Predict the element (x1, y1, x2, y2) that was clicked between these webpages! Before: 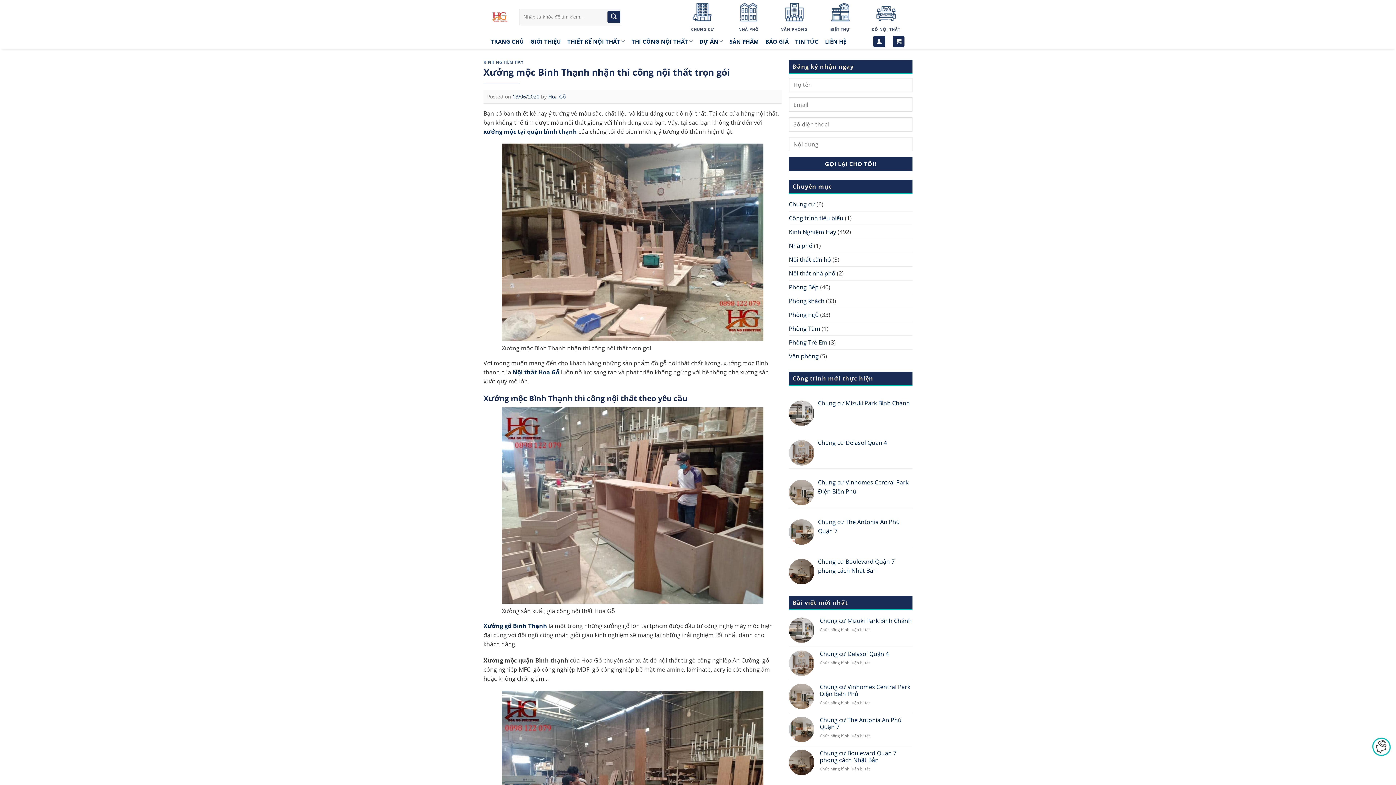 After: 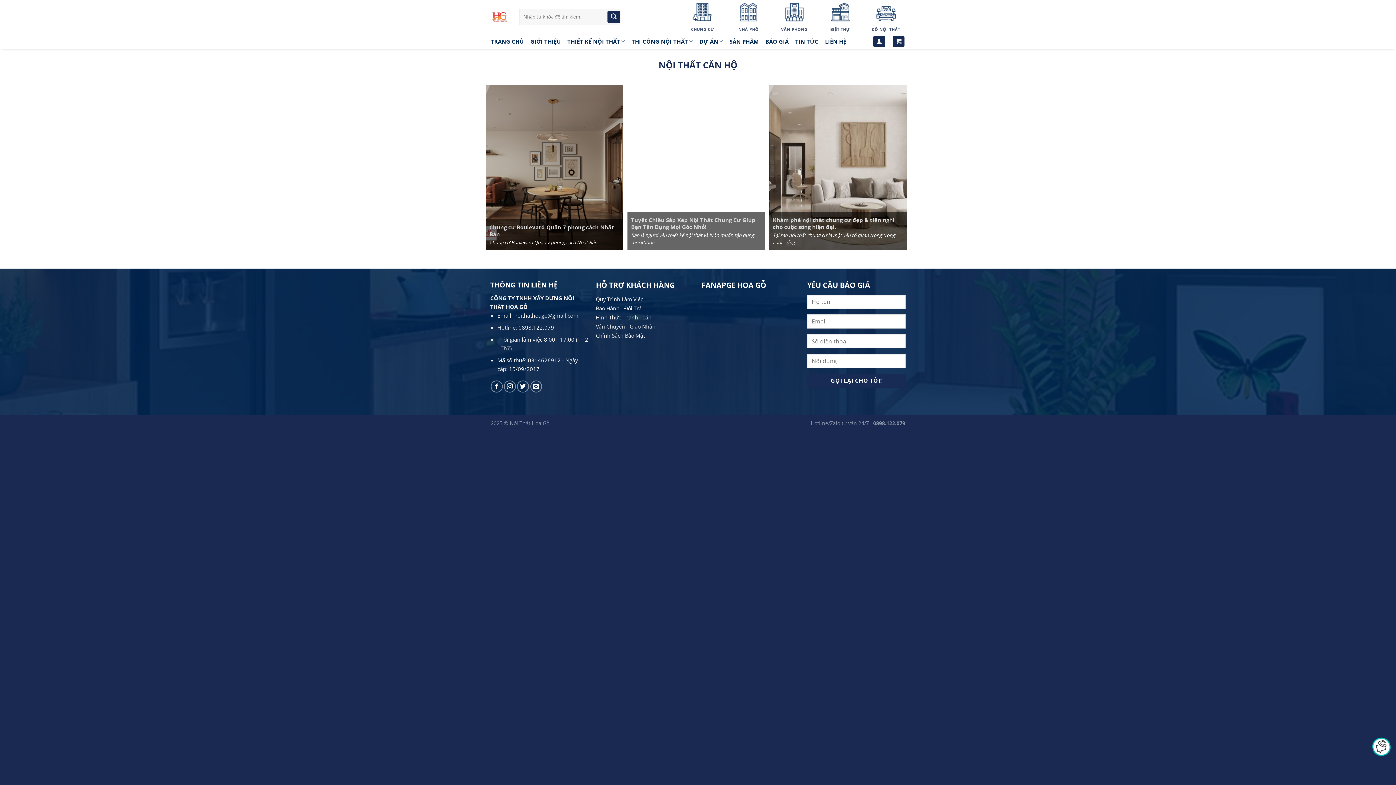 Action: bbox: (789, 252, 831, 266) label: Nội thất căn hộ